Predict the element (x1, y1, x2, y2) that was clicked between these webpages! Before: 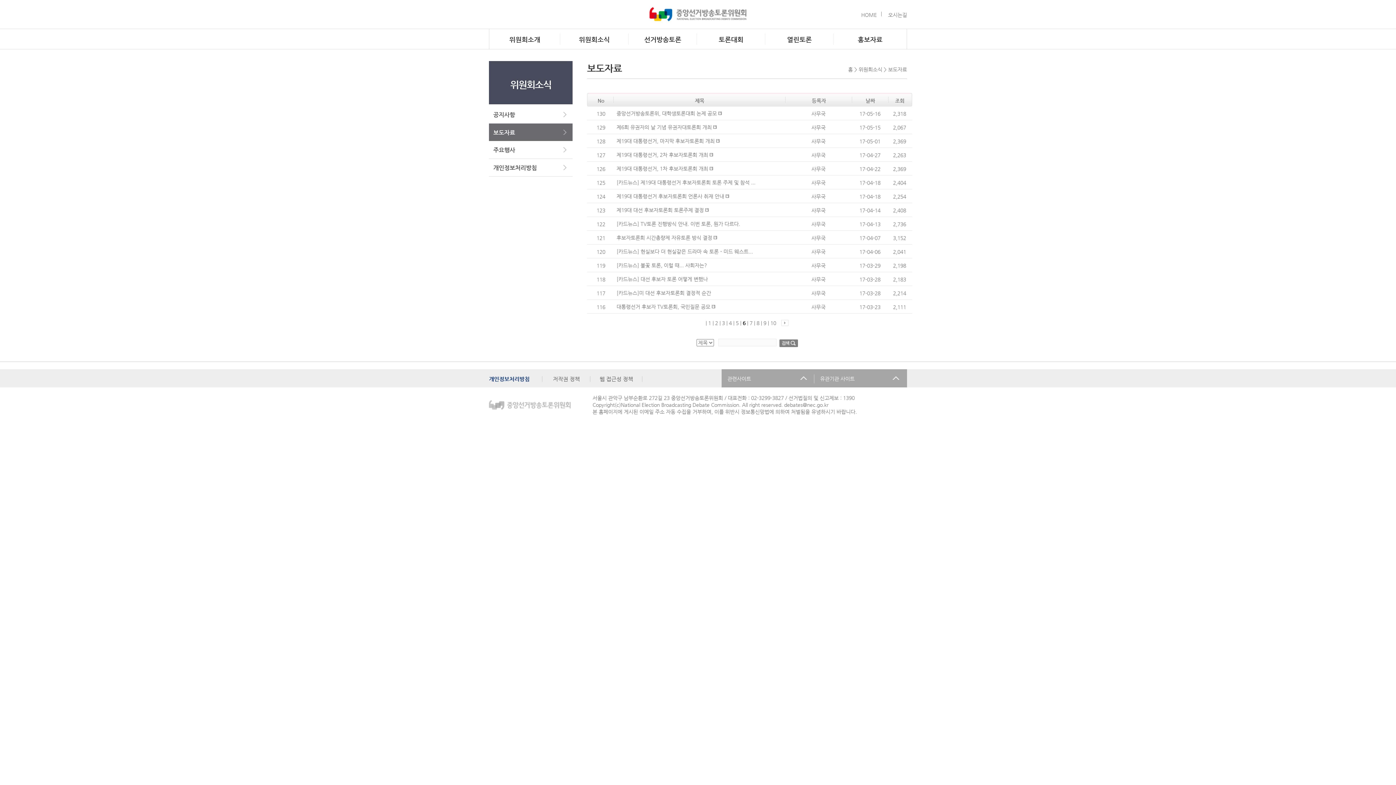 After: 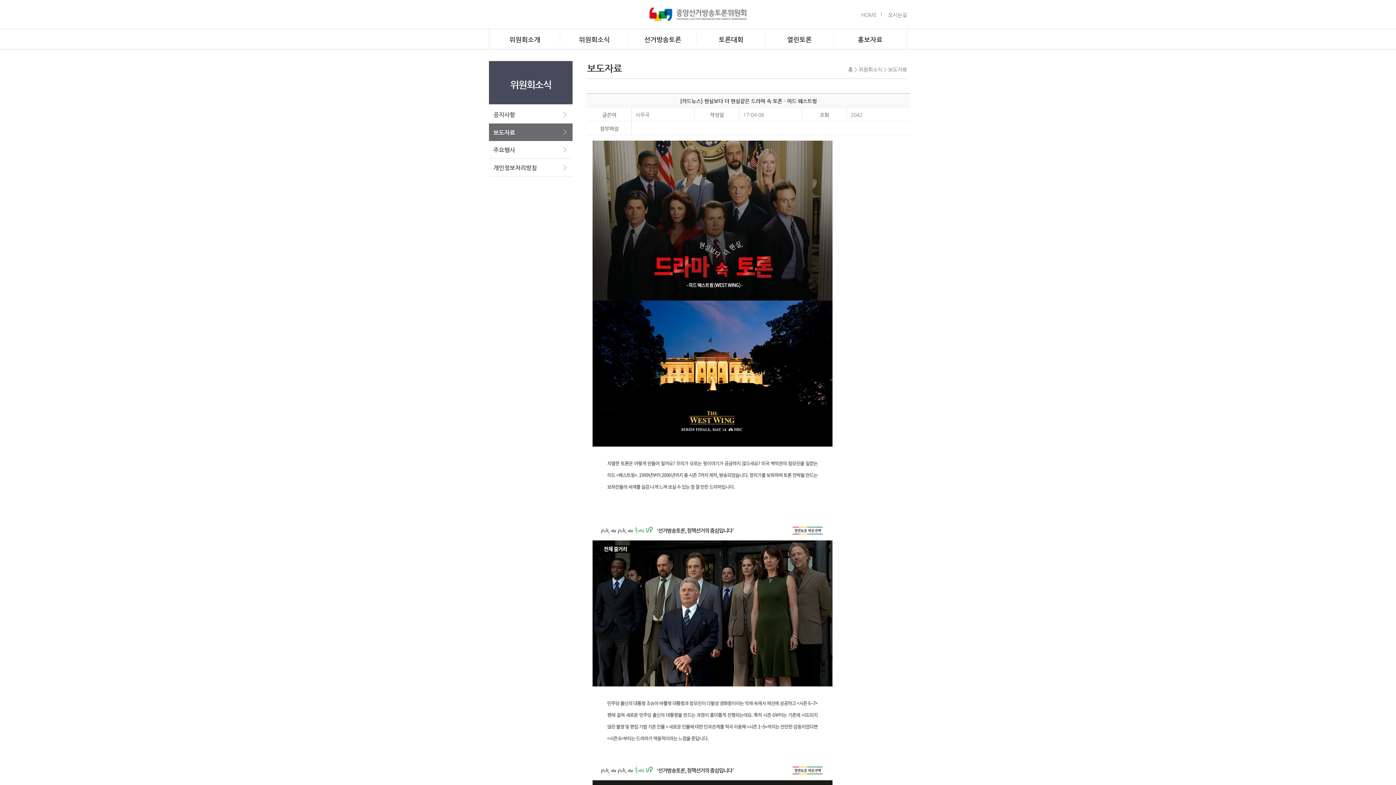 Action: label: [카드뉴스] 현실보다 더 현실같은 드라마 속 토론 - 미드 웨스트... bbox: (616, 248, 753, 254)